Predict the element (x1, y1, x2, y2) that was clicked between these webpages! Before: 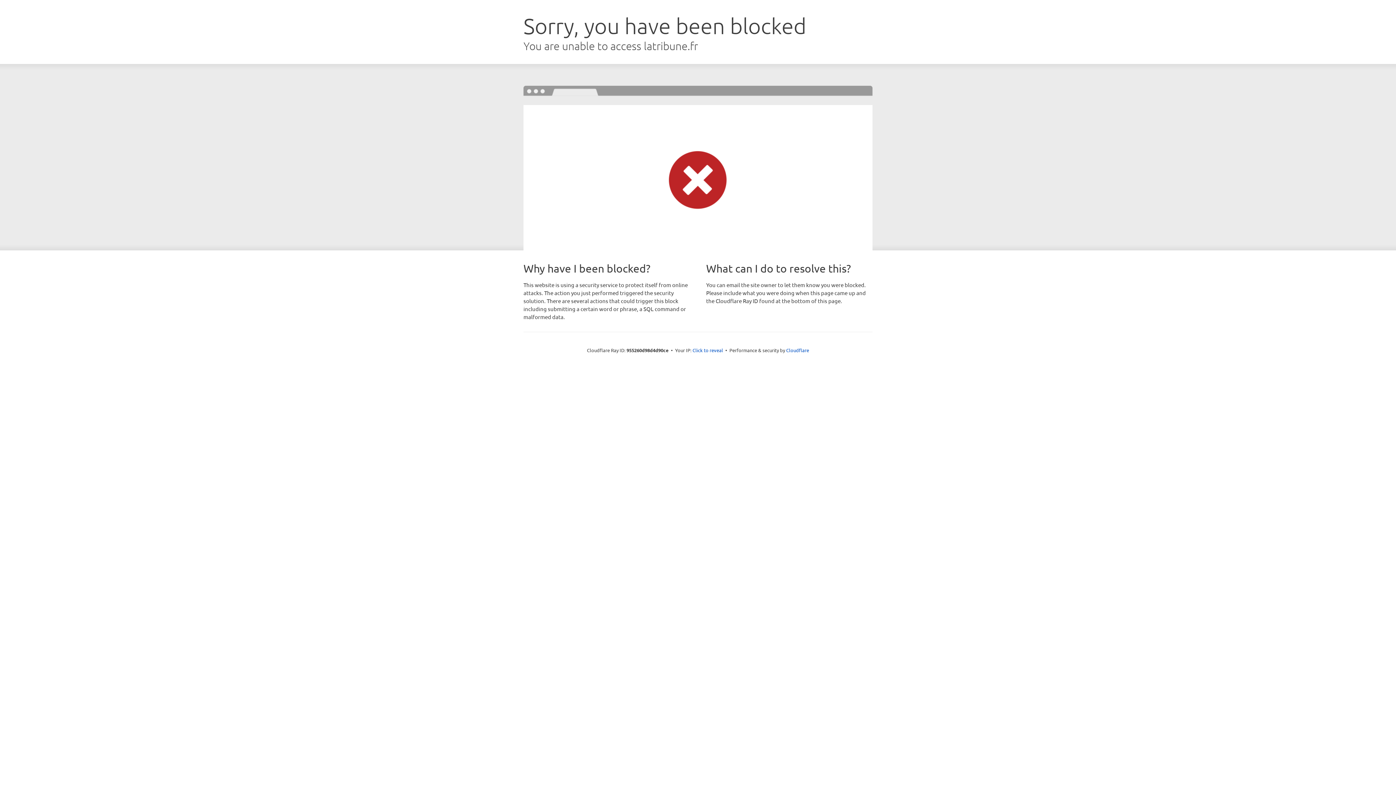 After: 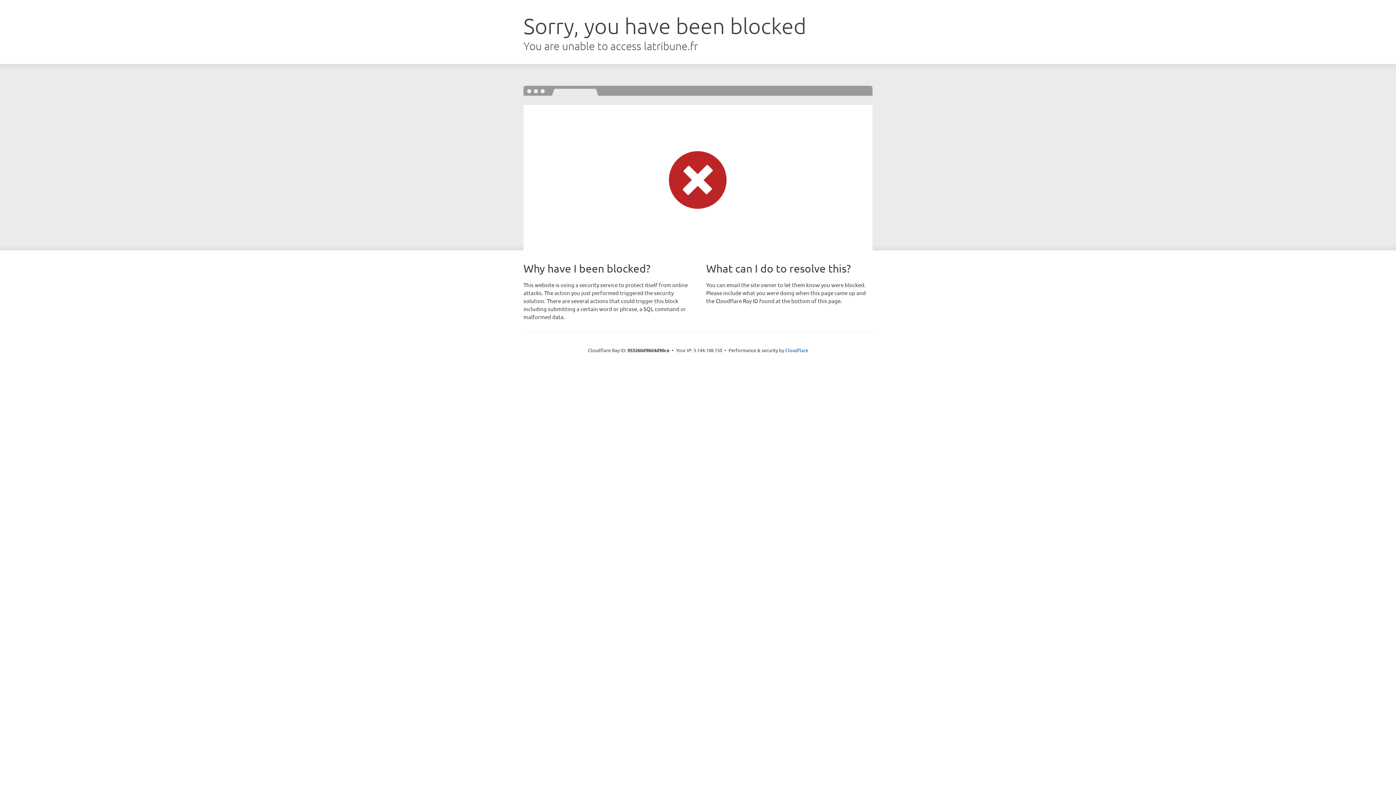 Action: label: Click to reveal bbox: (692, 346, 723, 353)